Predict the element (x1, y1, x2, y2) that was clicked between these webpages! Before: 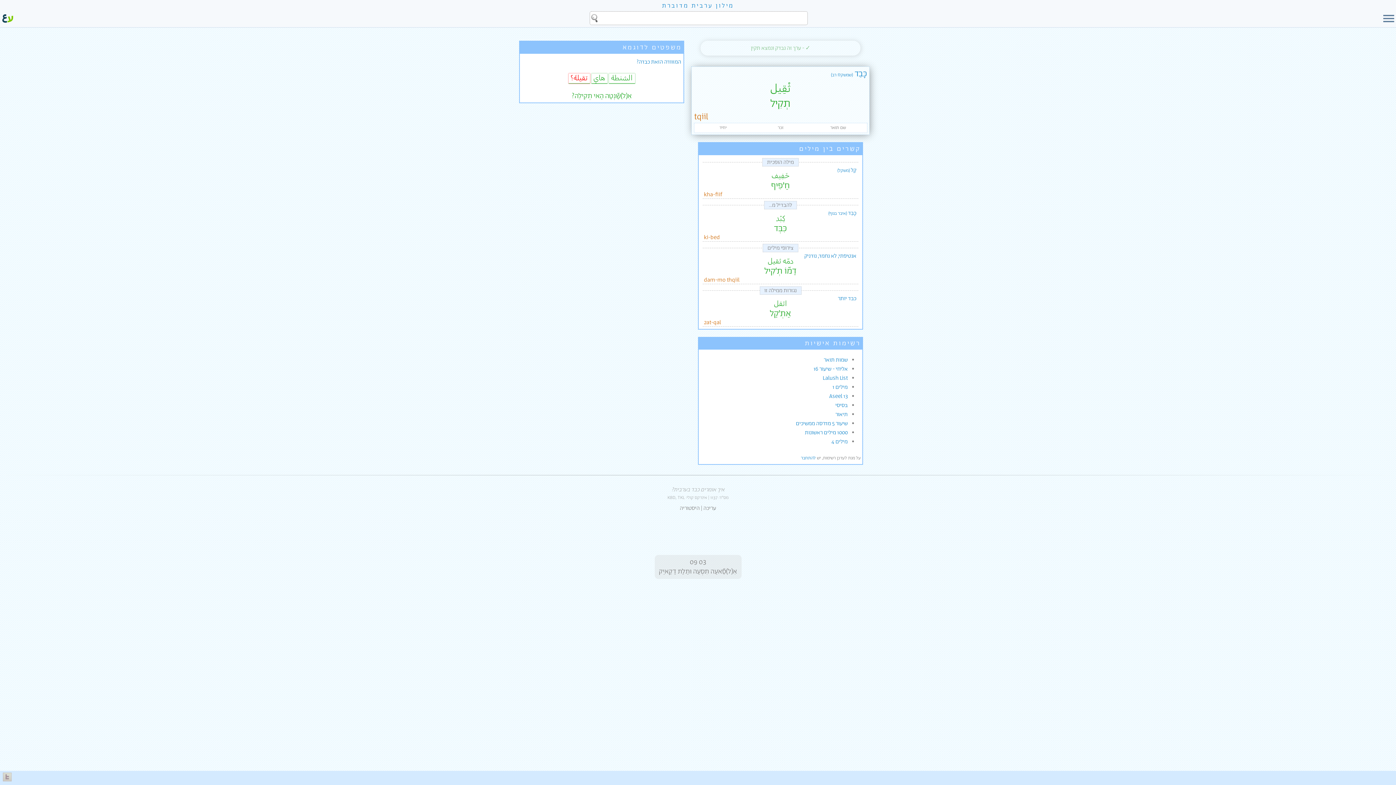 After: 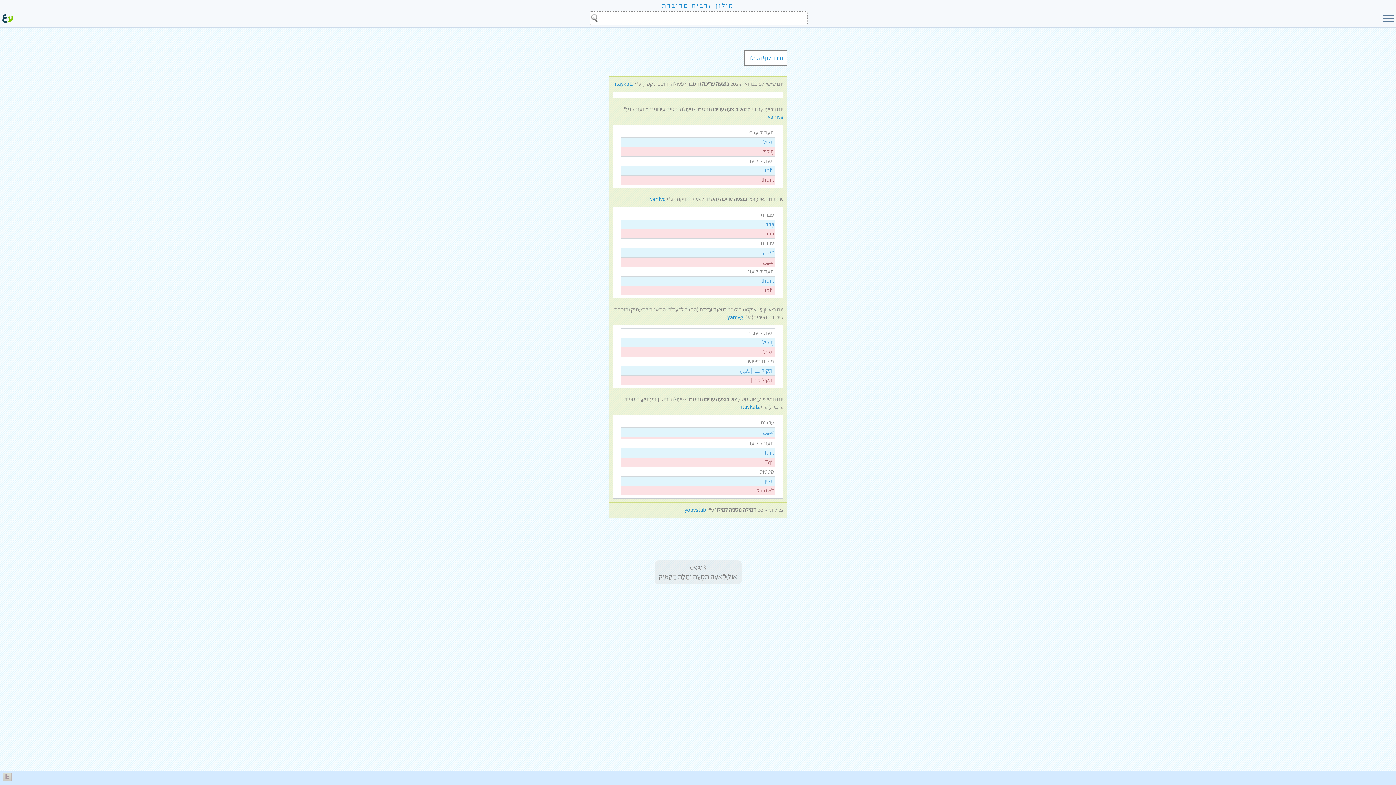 Action: label: היסטוריה bbox: (680, 504, 700, 512)